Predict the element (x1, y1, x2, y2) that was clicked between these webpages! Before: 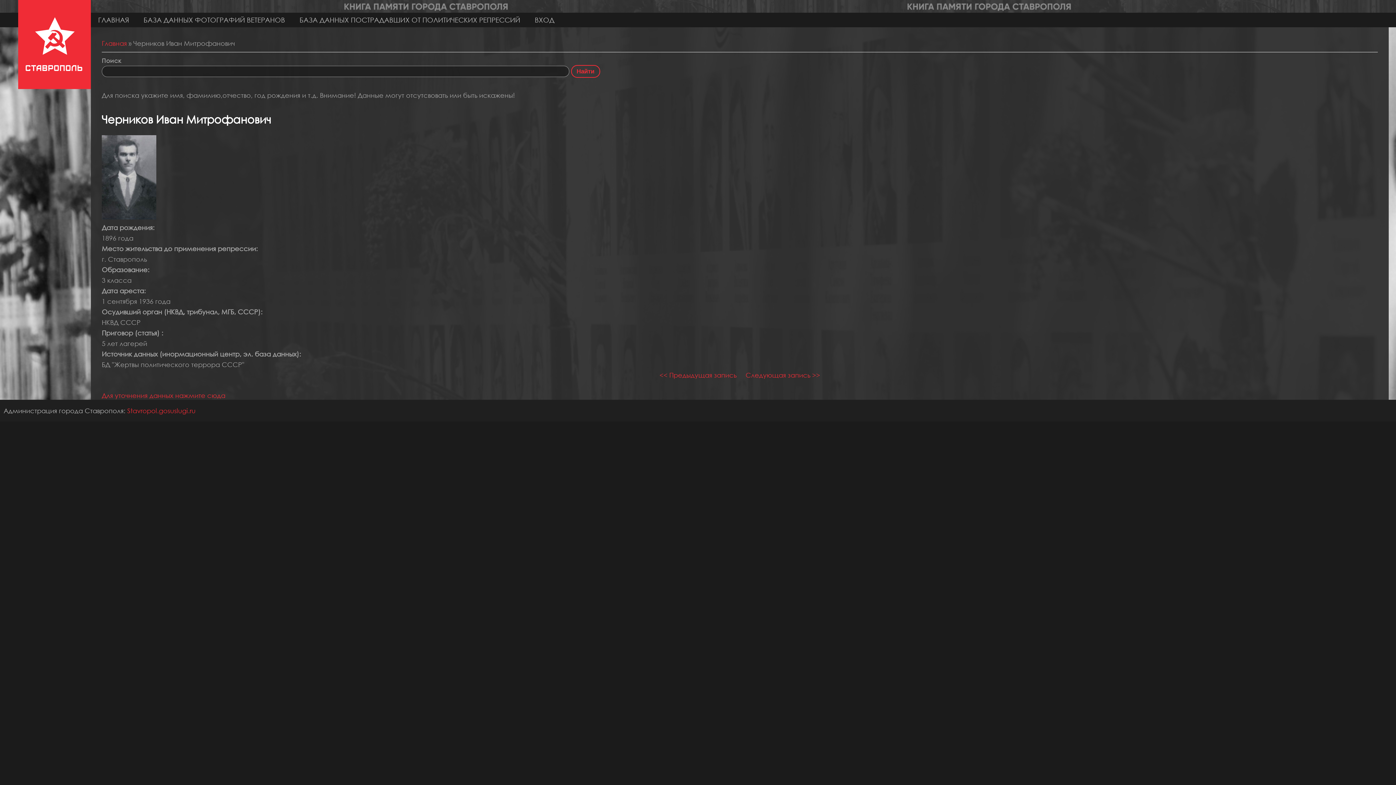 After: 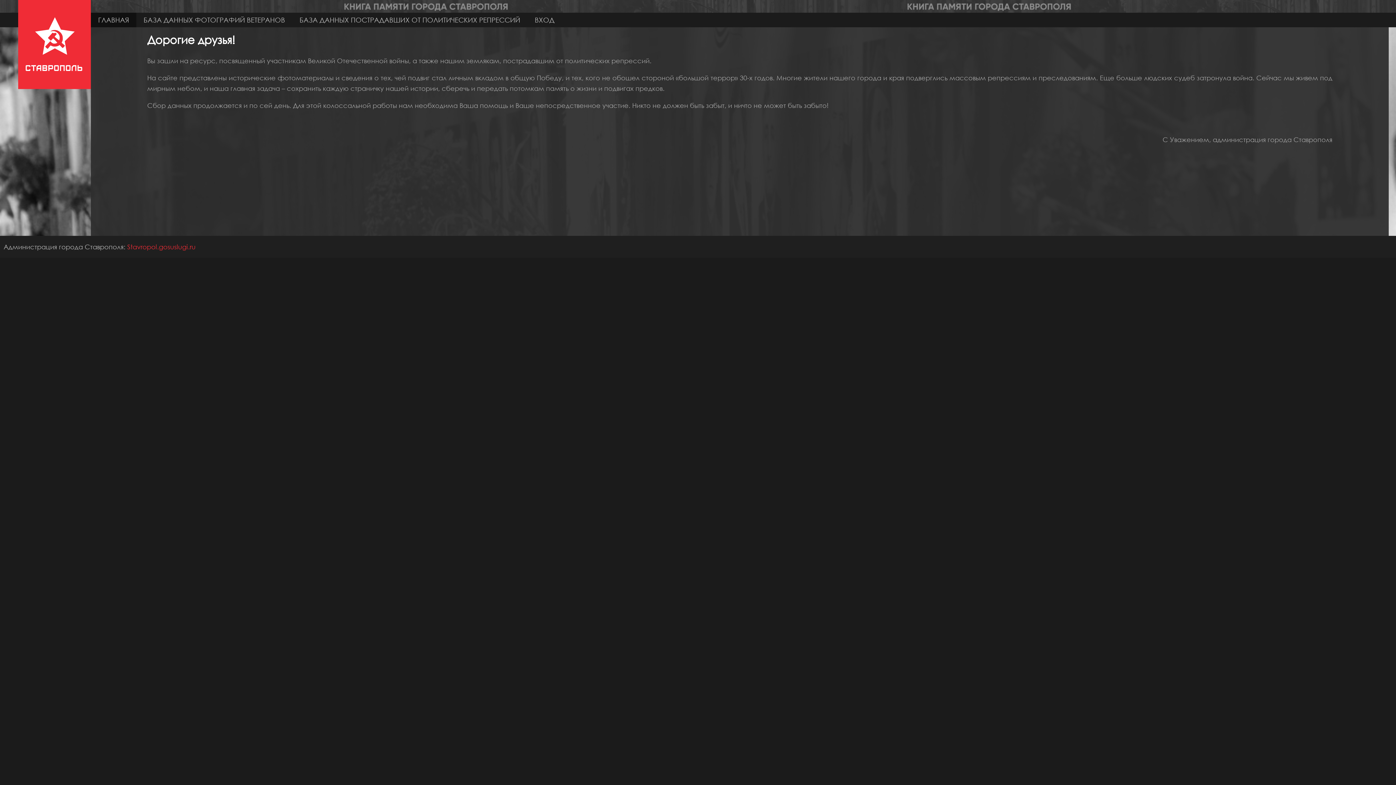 Action: bbox: (101, 39, 126, 47) label: Главная